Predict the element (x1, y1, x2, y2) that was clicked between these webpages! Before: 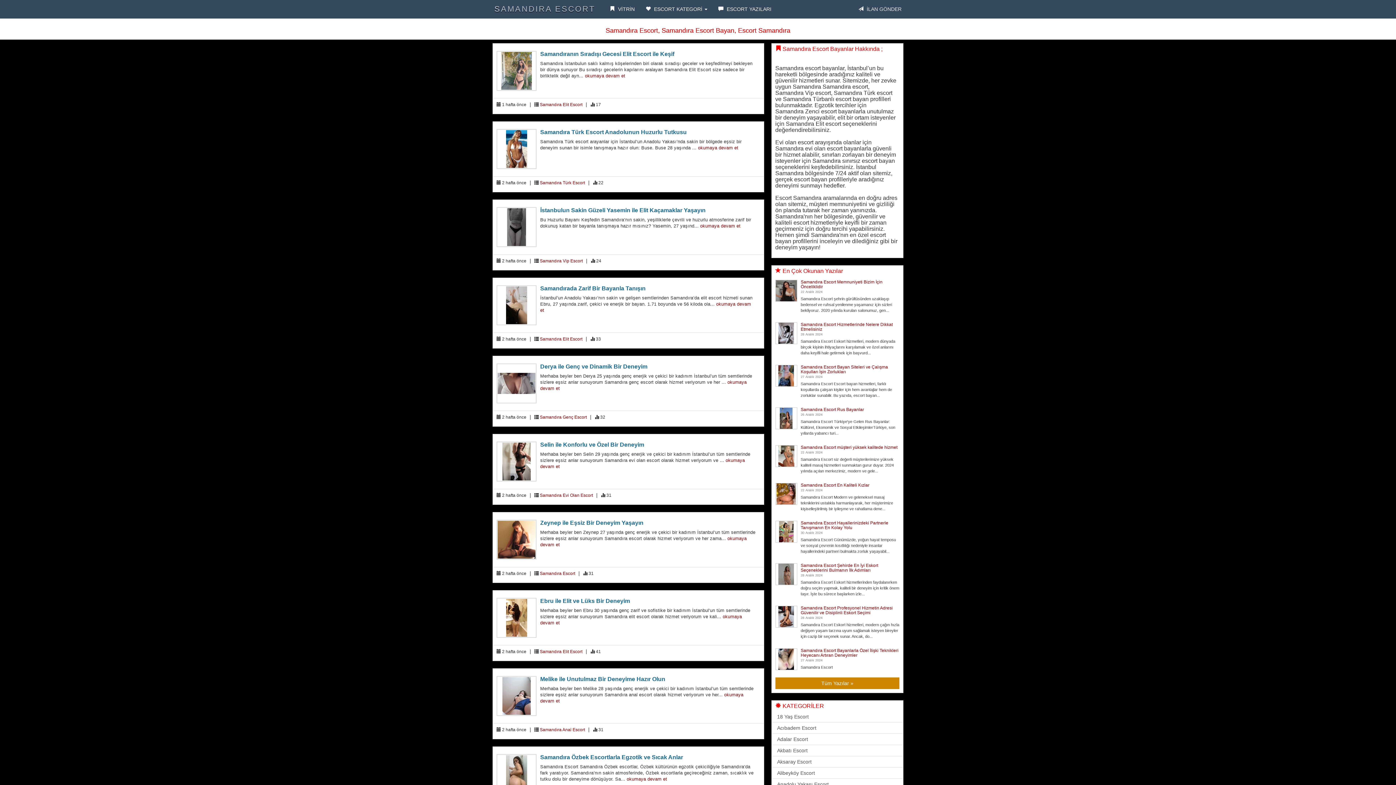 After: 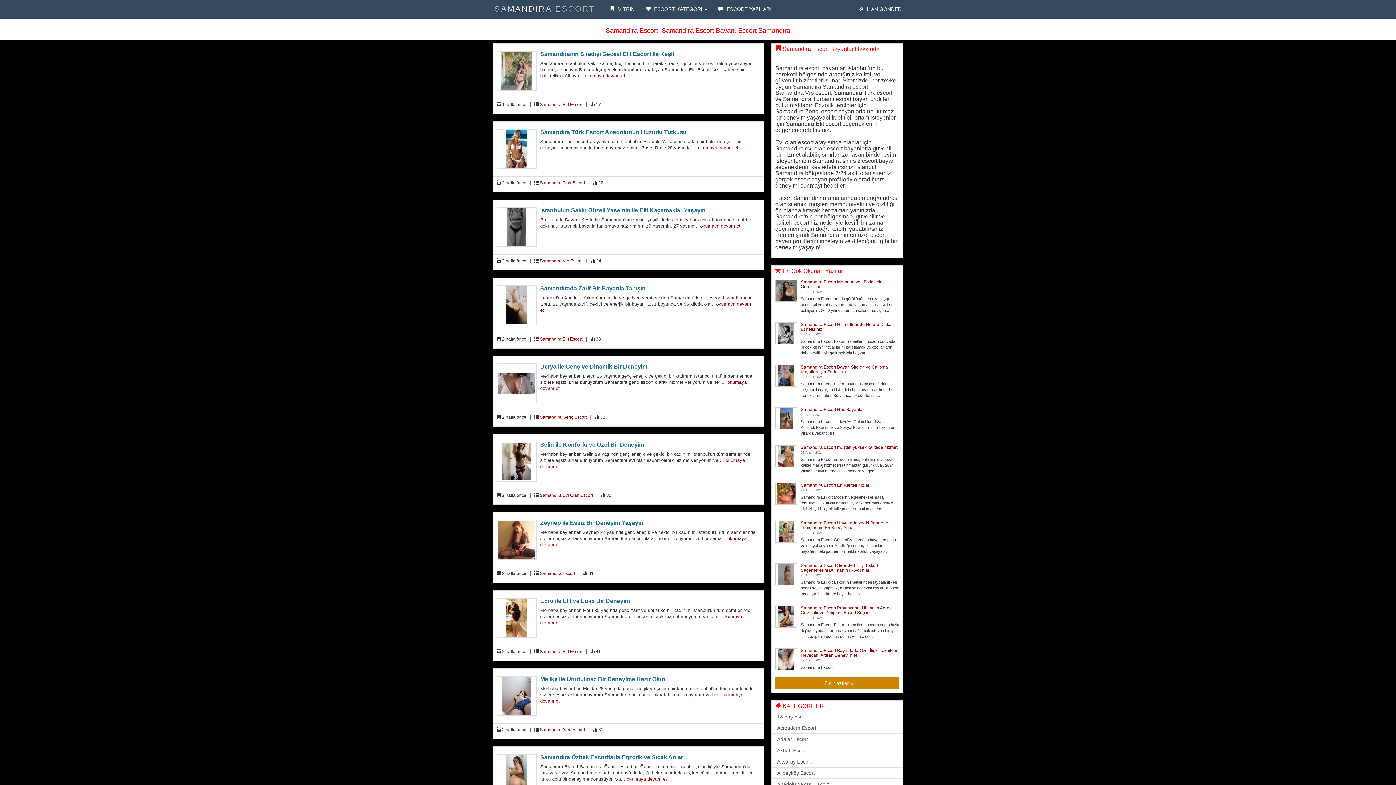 Action: bbox: (771, 756, 903, 768) label: Aksaray Escort